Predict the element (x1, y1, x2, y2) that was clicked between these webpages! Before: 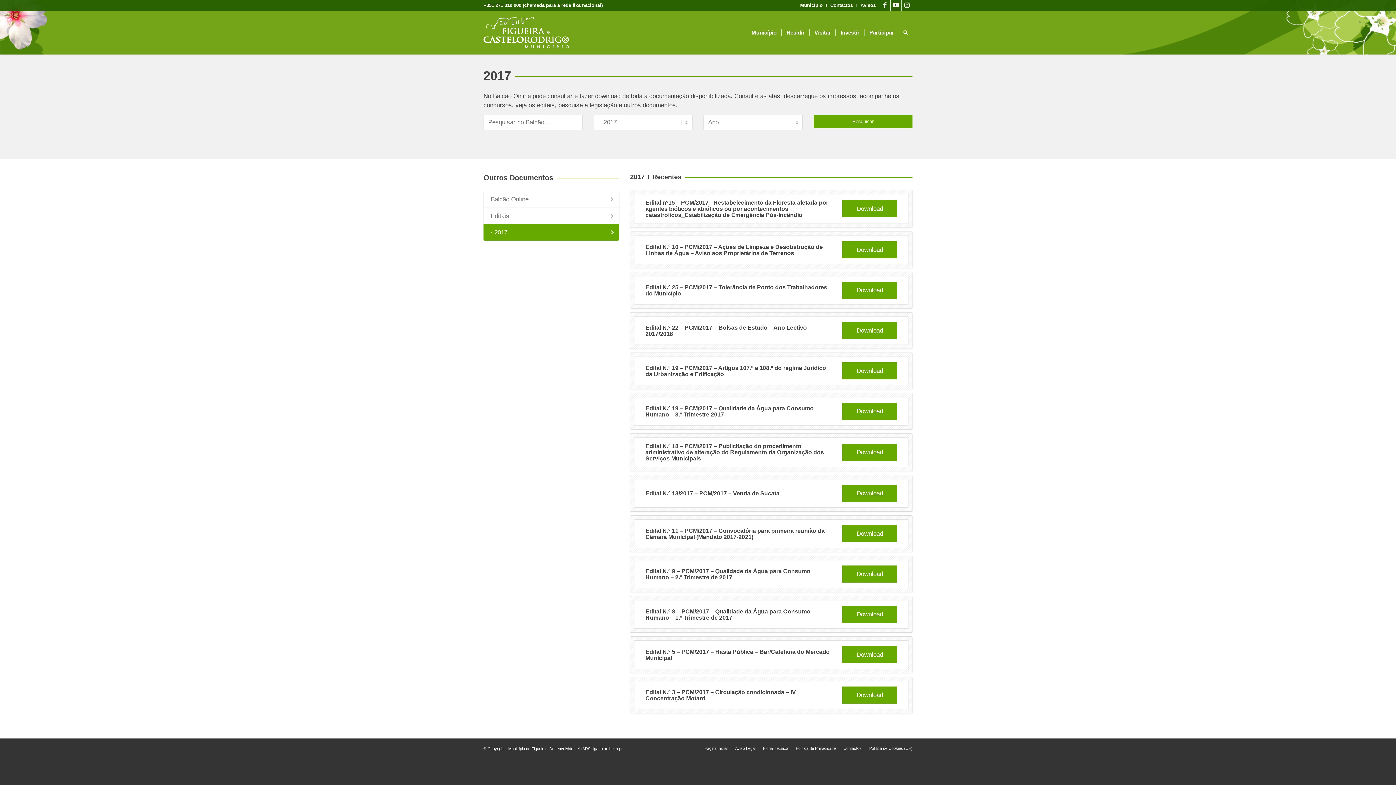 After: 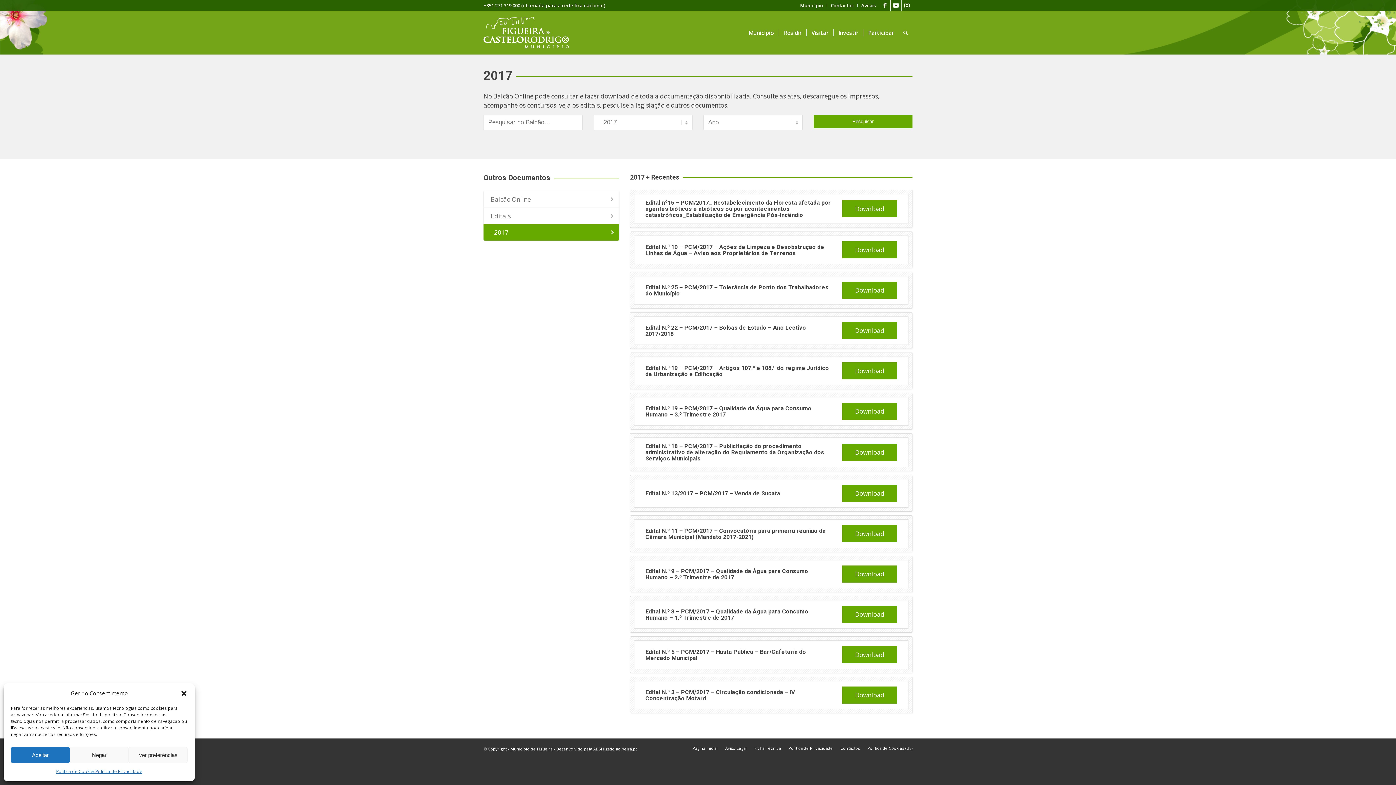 Action: label: Edital N.º 3 – PCM/2017 – Circulação condicionada – IV Concentração Motard bbox: (645, 689, 796, 701)